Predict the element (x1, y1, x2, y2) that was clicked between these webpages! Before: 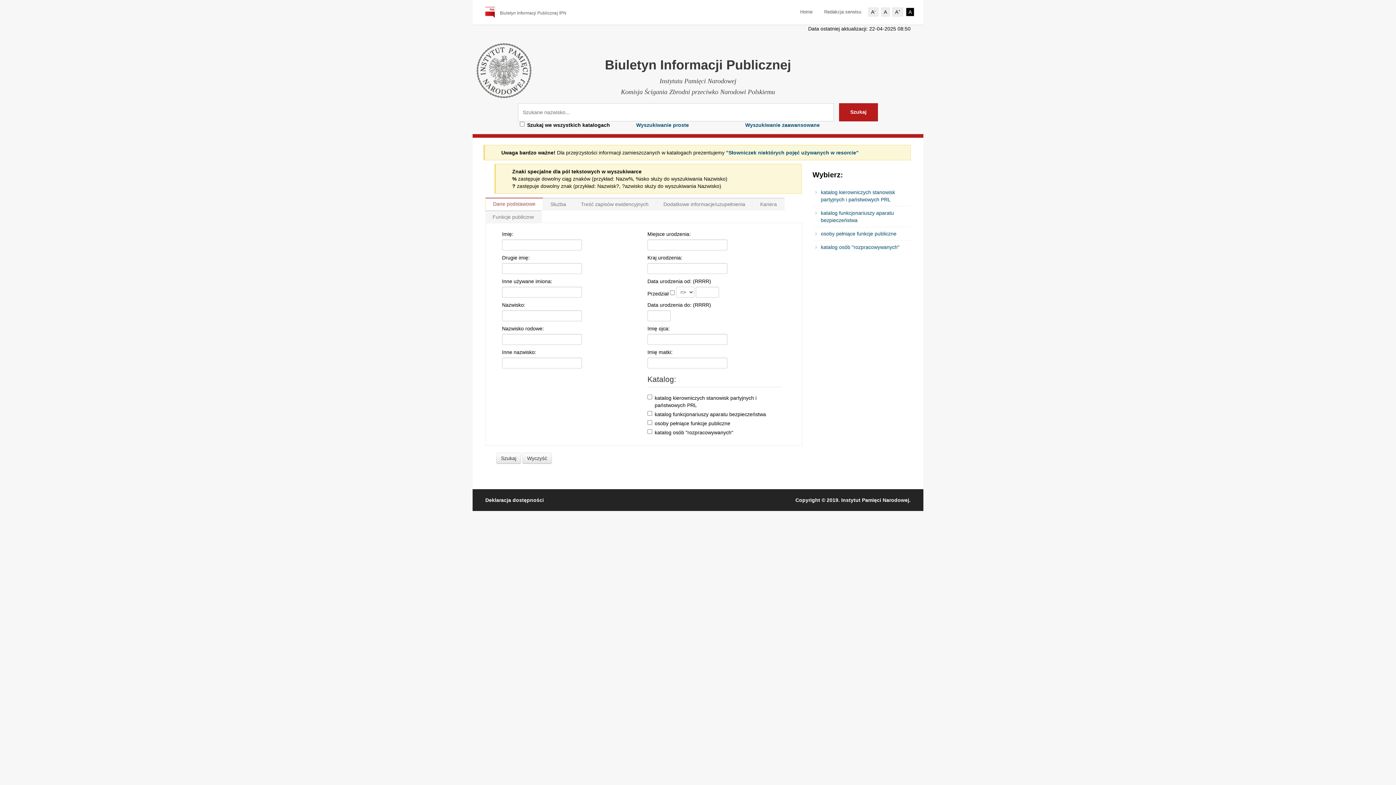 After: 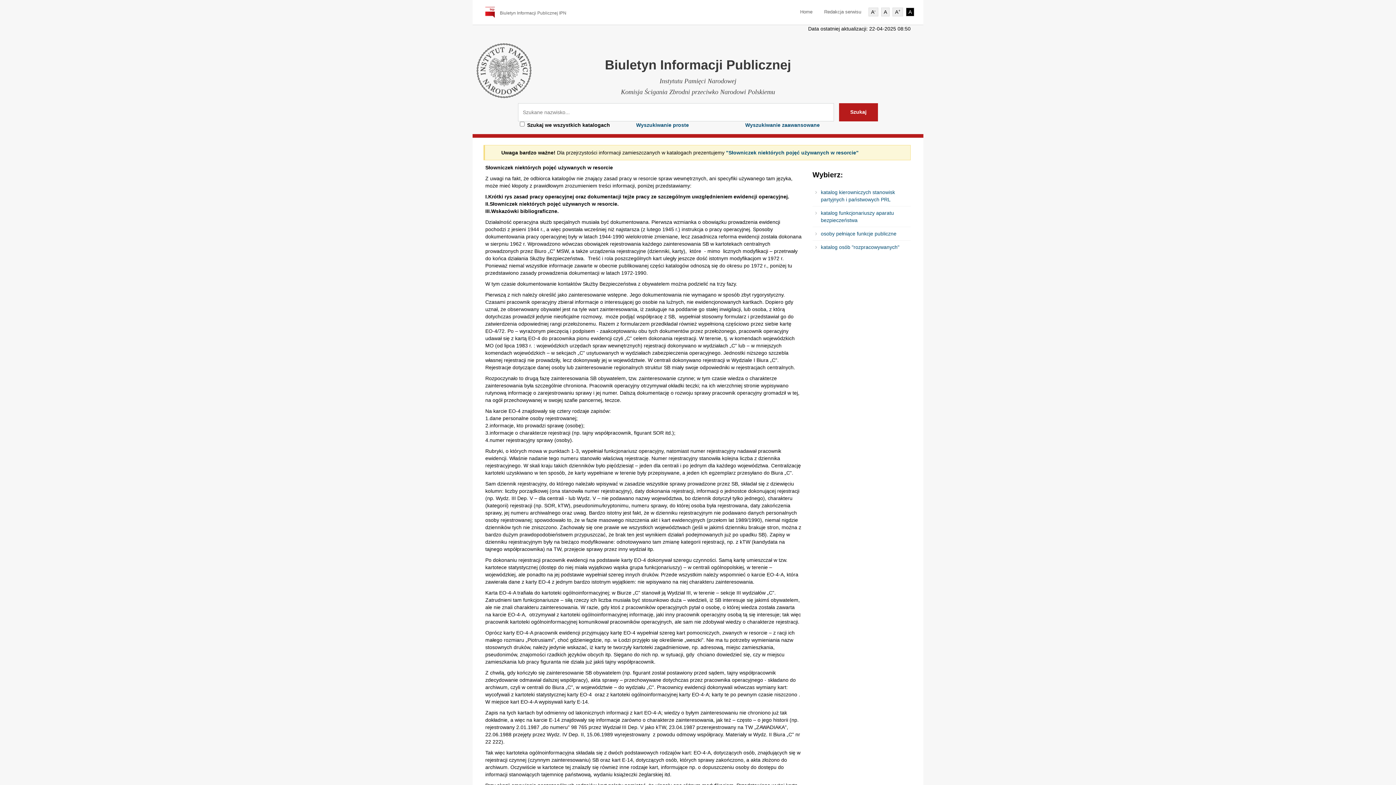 Action: label: "Słowniczek niektórych pojęć używanych w resorcie" bbox: (726, 149, 858, 155)